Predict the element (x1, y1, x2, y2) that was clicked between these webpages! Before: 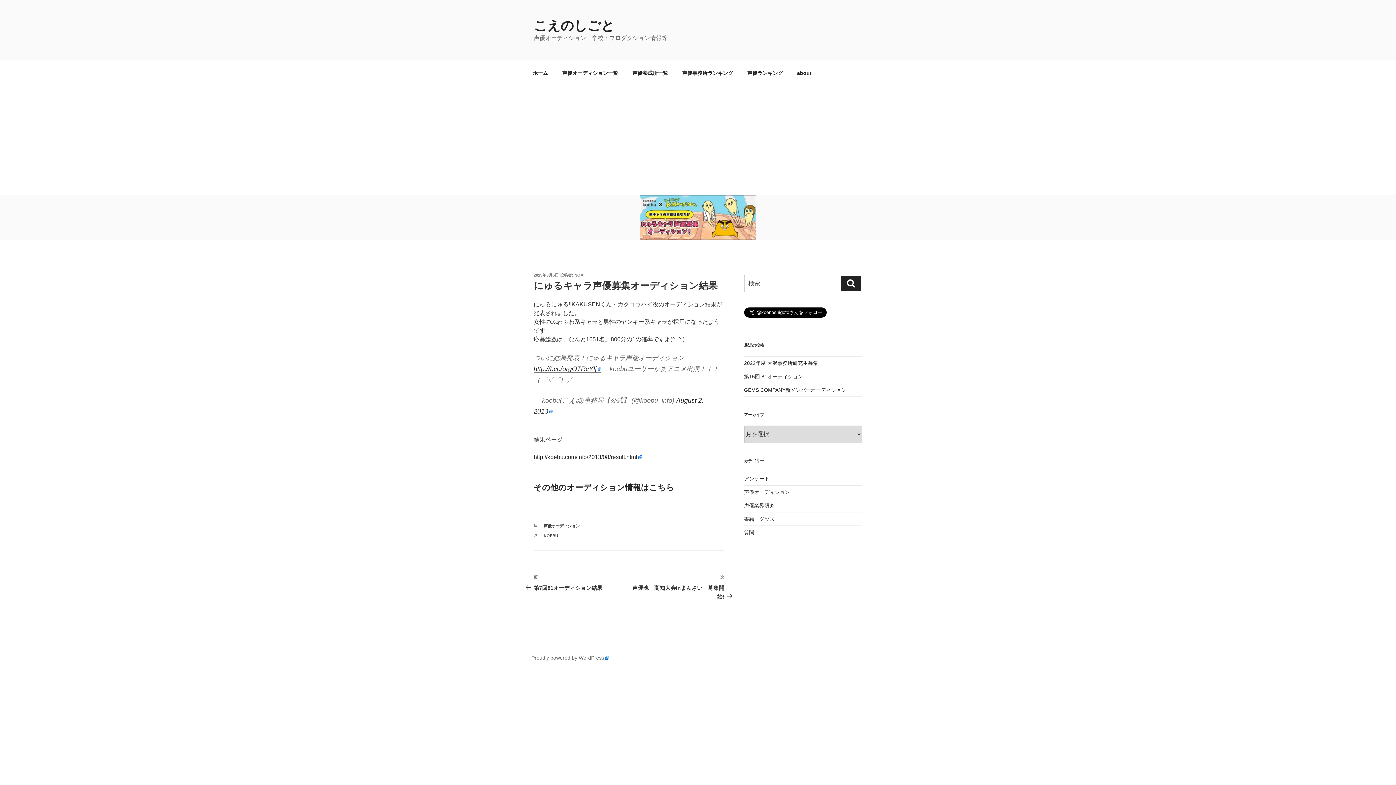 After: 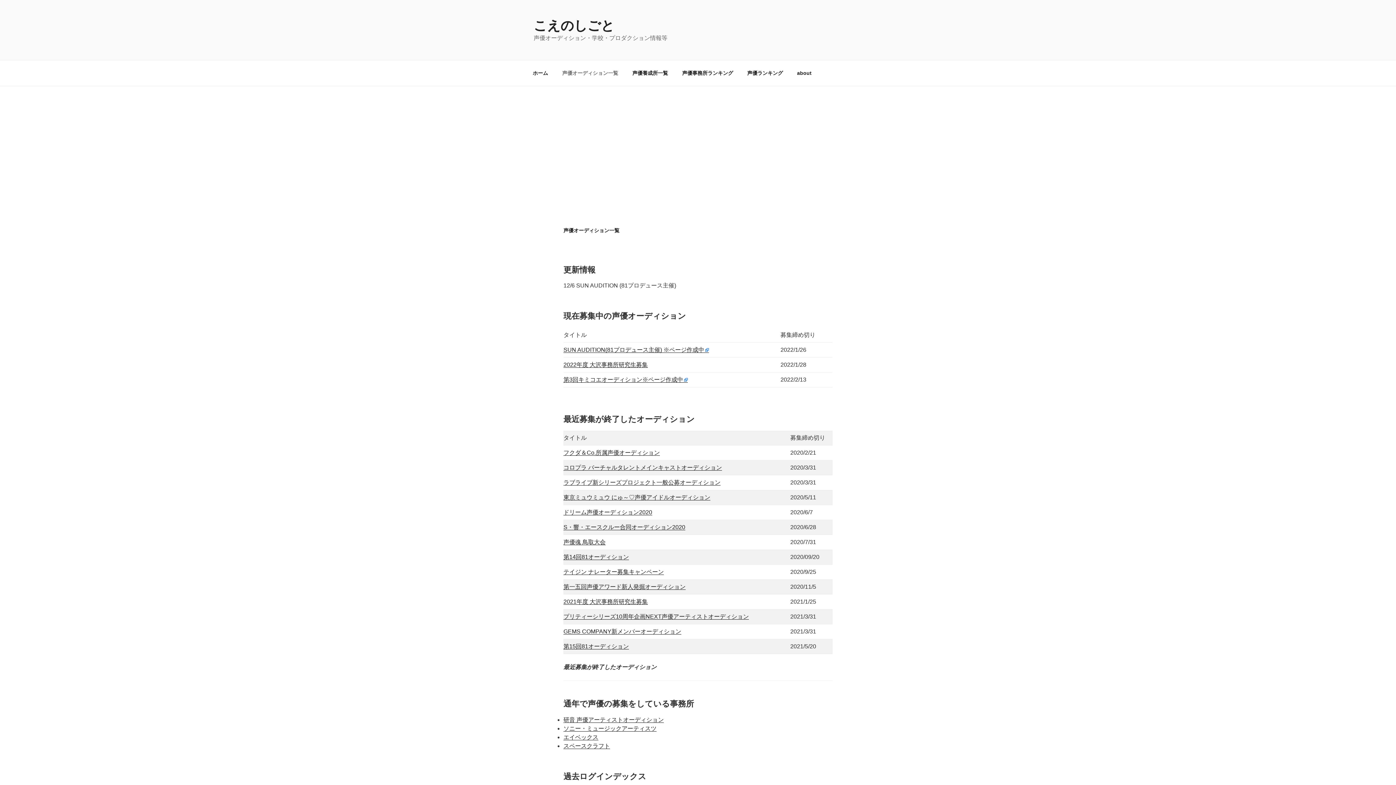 Action: label: その他のオーディション情報はこちら bbox: (533, 483, 674, 492)